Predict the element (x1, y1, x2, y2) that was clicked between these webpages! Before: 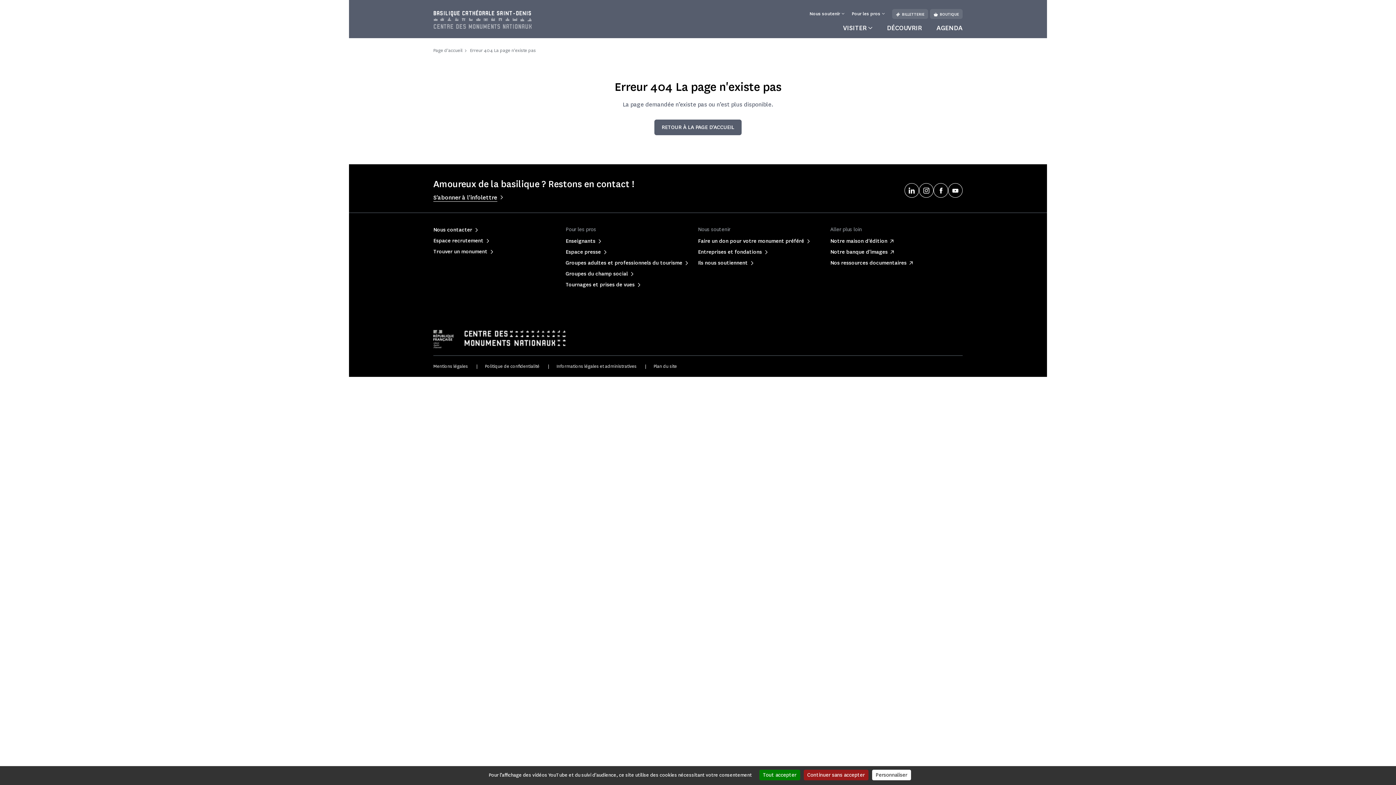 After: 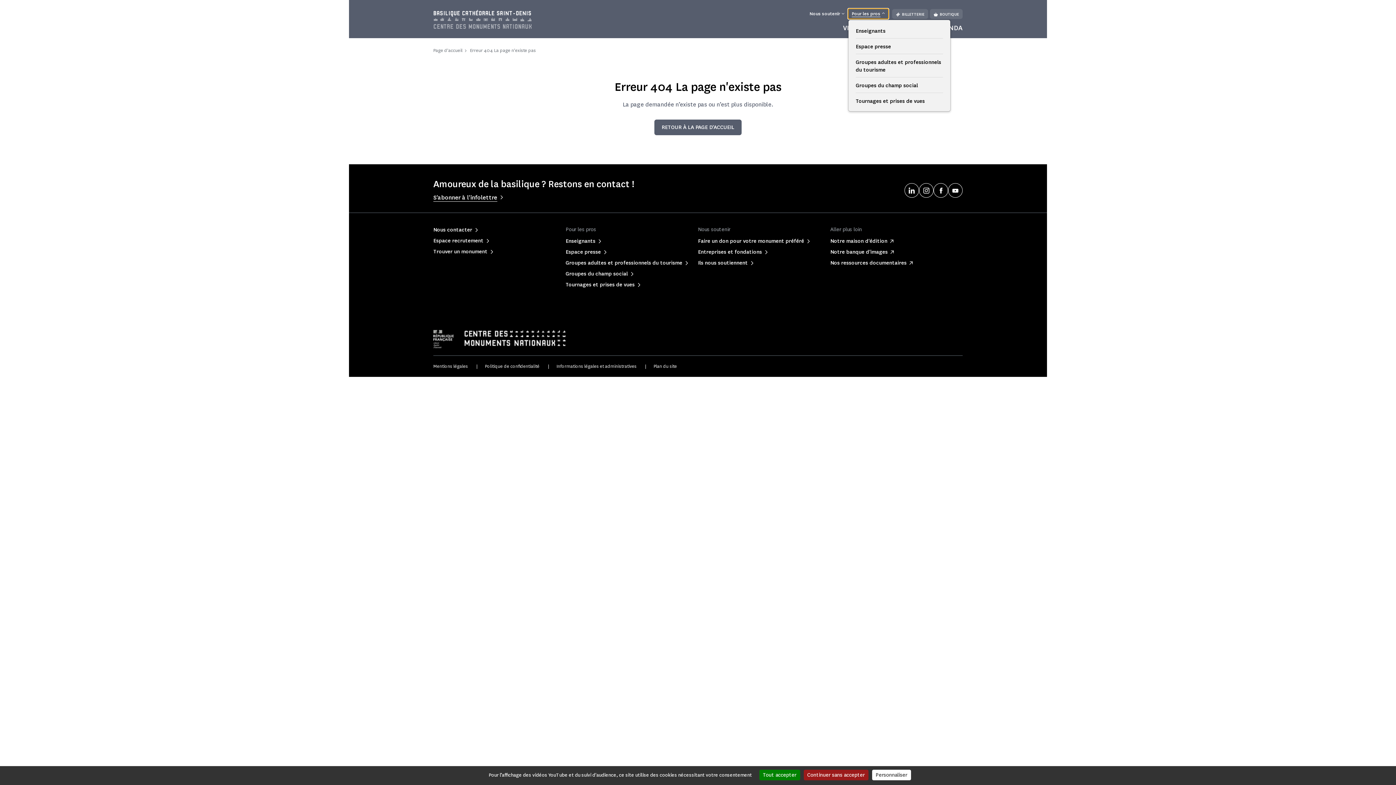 Action: bbox: (848, 8, 888, 18) label: Pour les pros 